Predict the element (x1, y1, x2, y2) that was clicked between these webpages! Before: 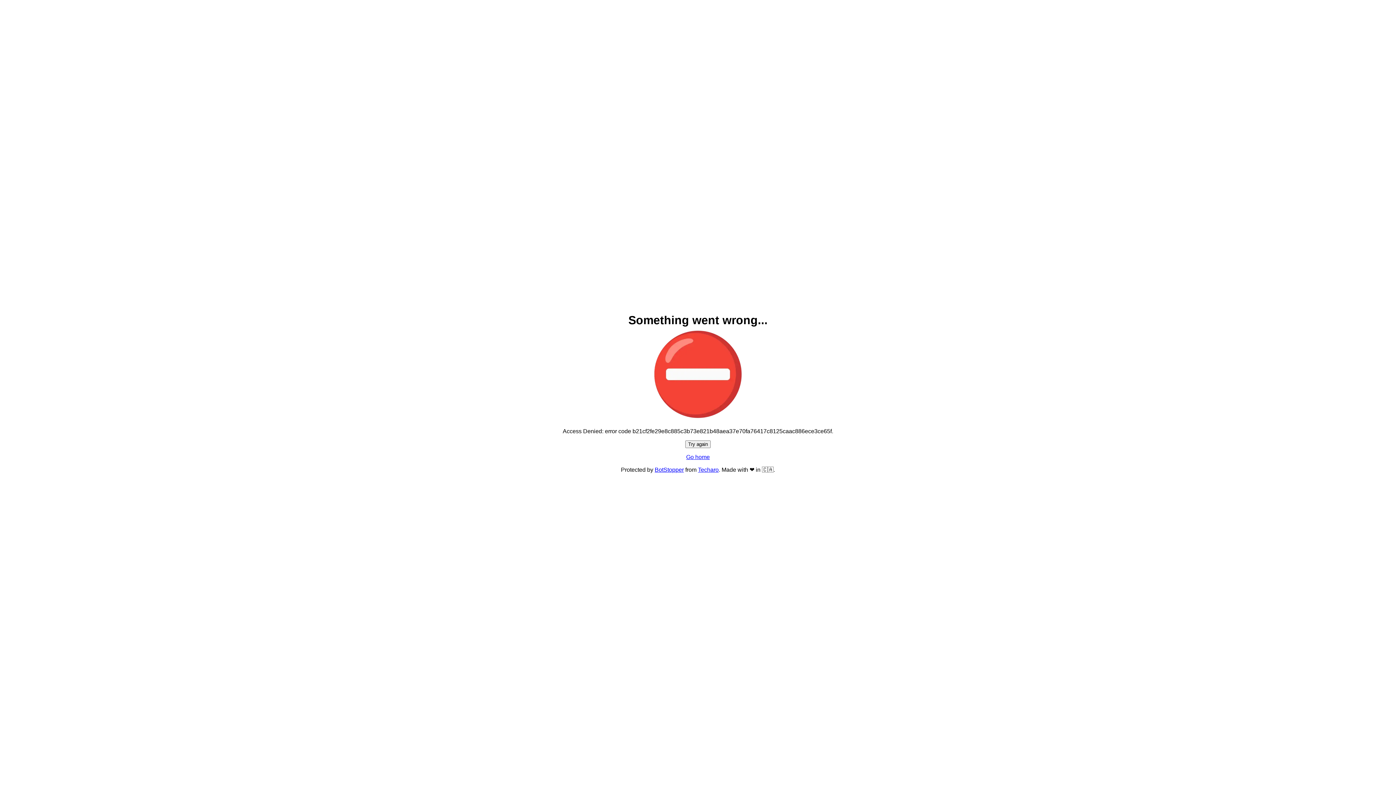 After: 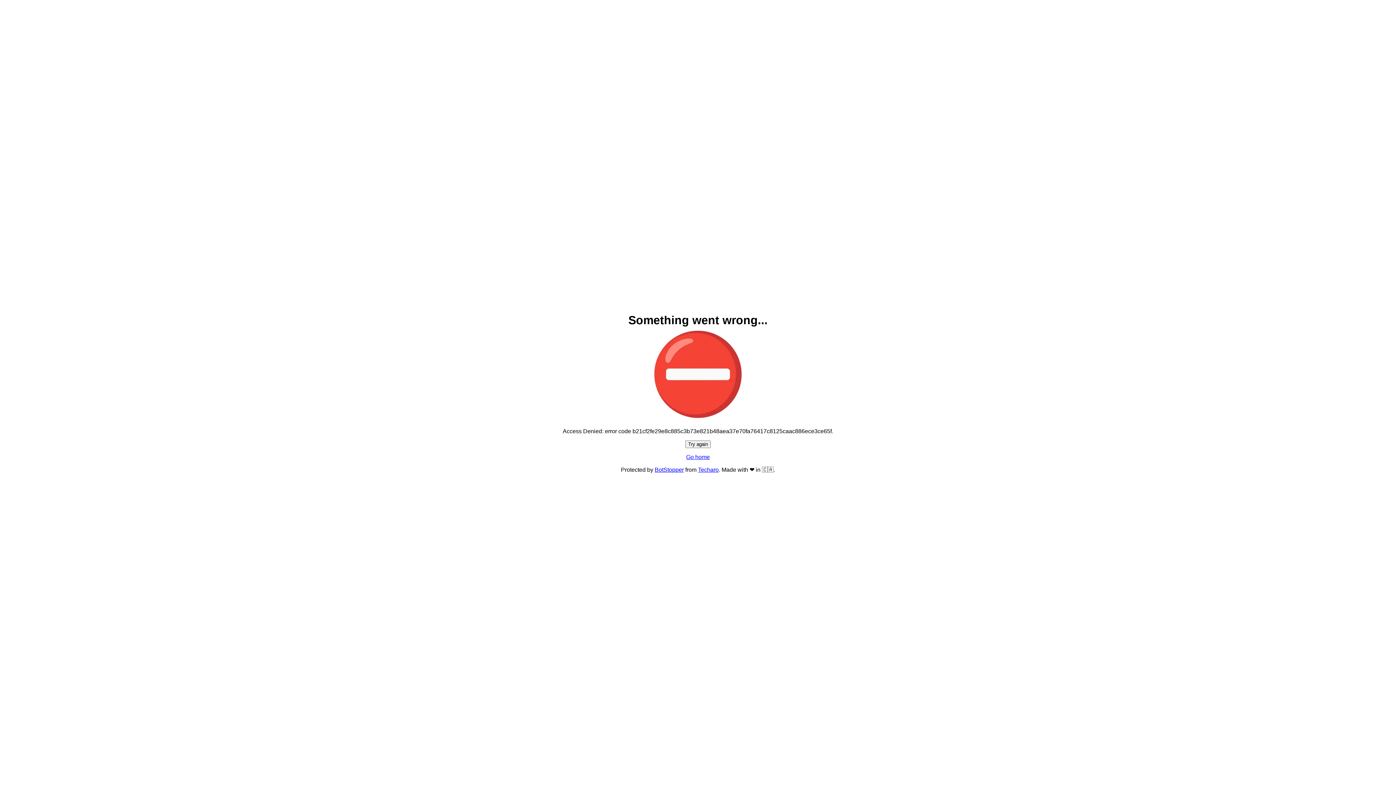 Action: label: Try again bbox: (685, 440, 710, 448)